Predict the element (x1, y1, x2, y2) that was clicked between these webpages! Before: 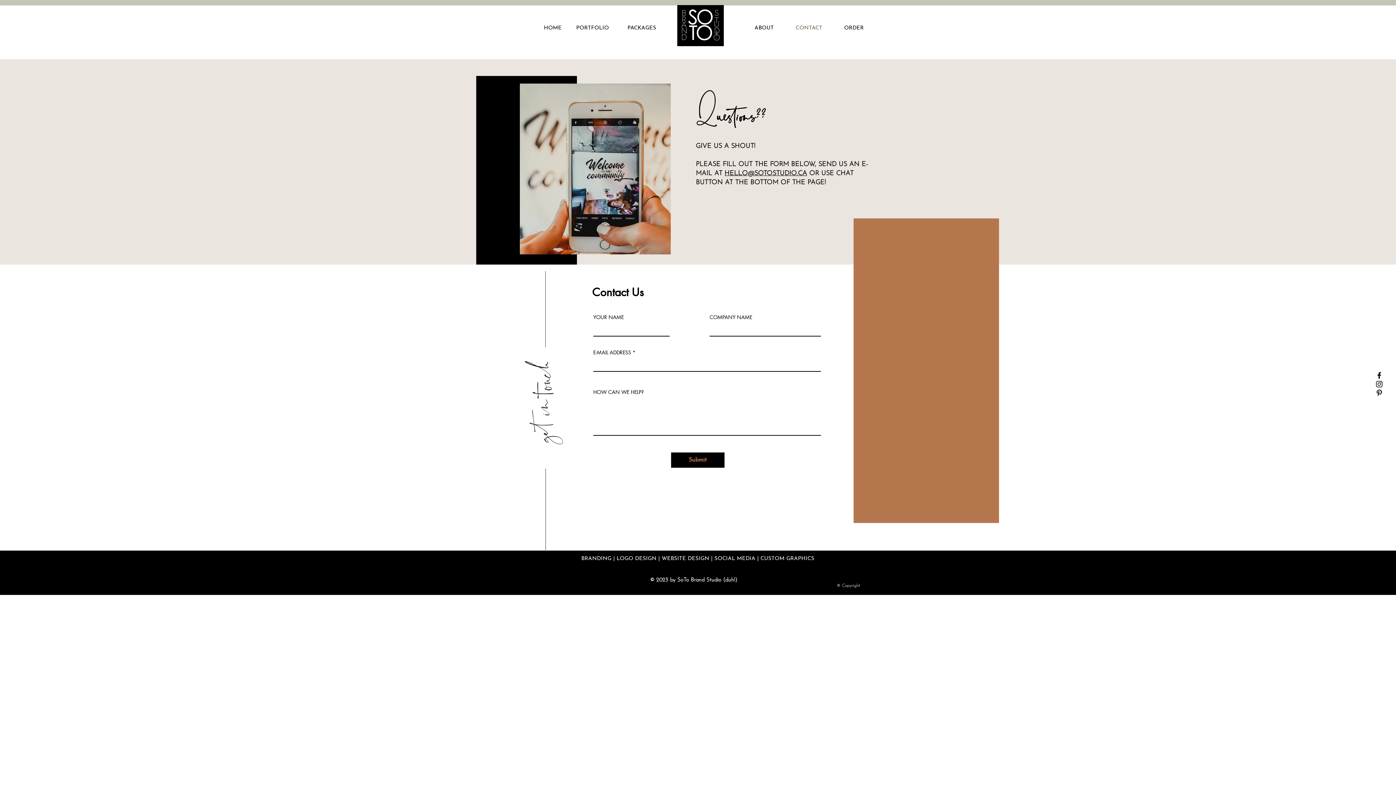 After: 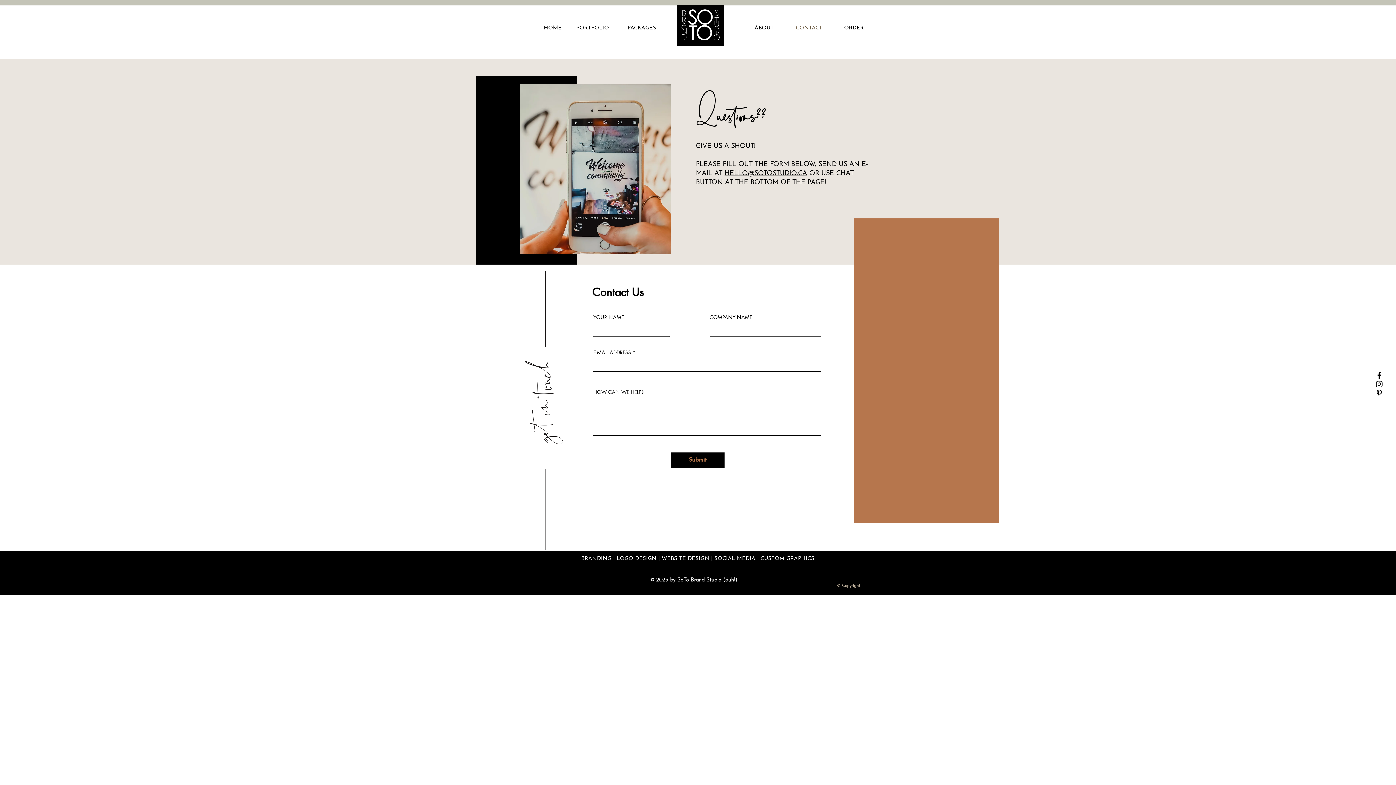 Action: bbox: (724, 170, 807, 177) label: HELLO@SOTOSTUDIO.CA